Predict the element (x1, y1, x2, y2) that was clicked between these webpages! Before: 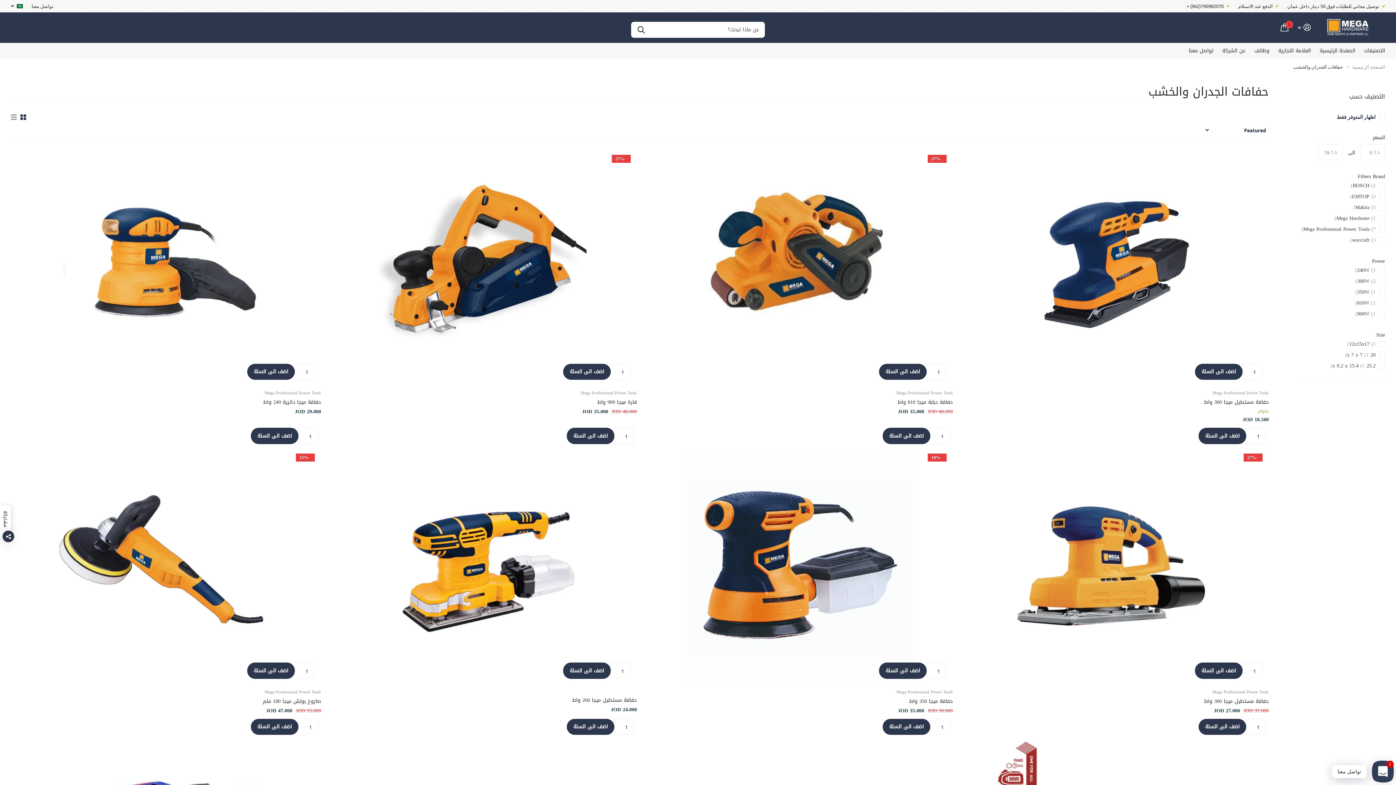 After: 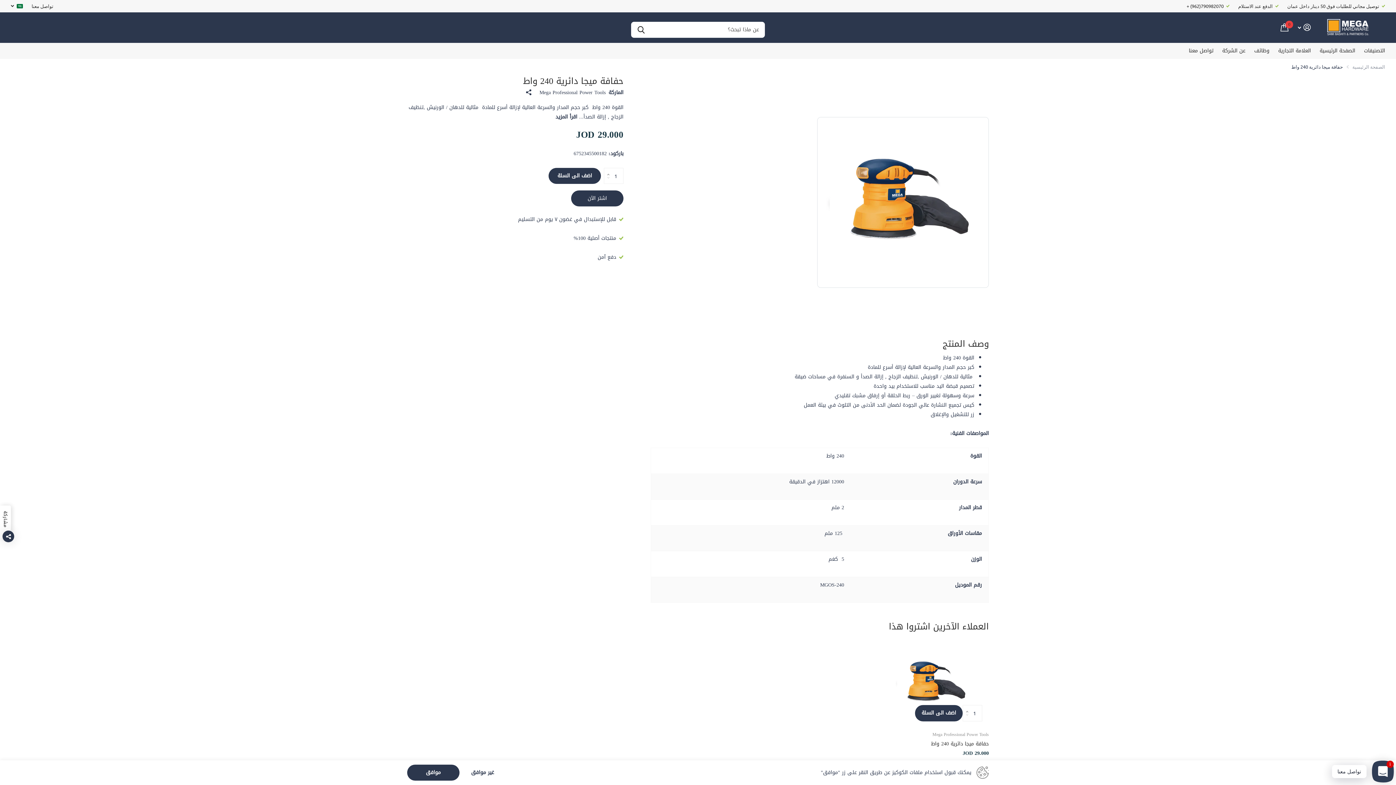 Action: label: حفافة ميجا دائرية 240 واط bbox: (10, 151, 321, 383)